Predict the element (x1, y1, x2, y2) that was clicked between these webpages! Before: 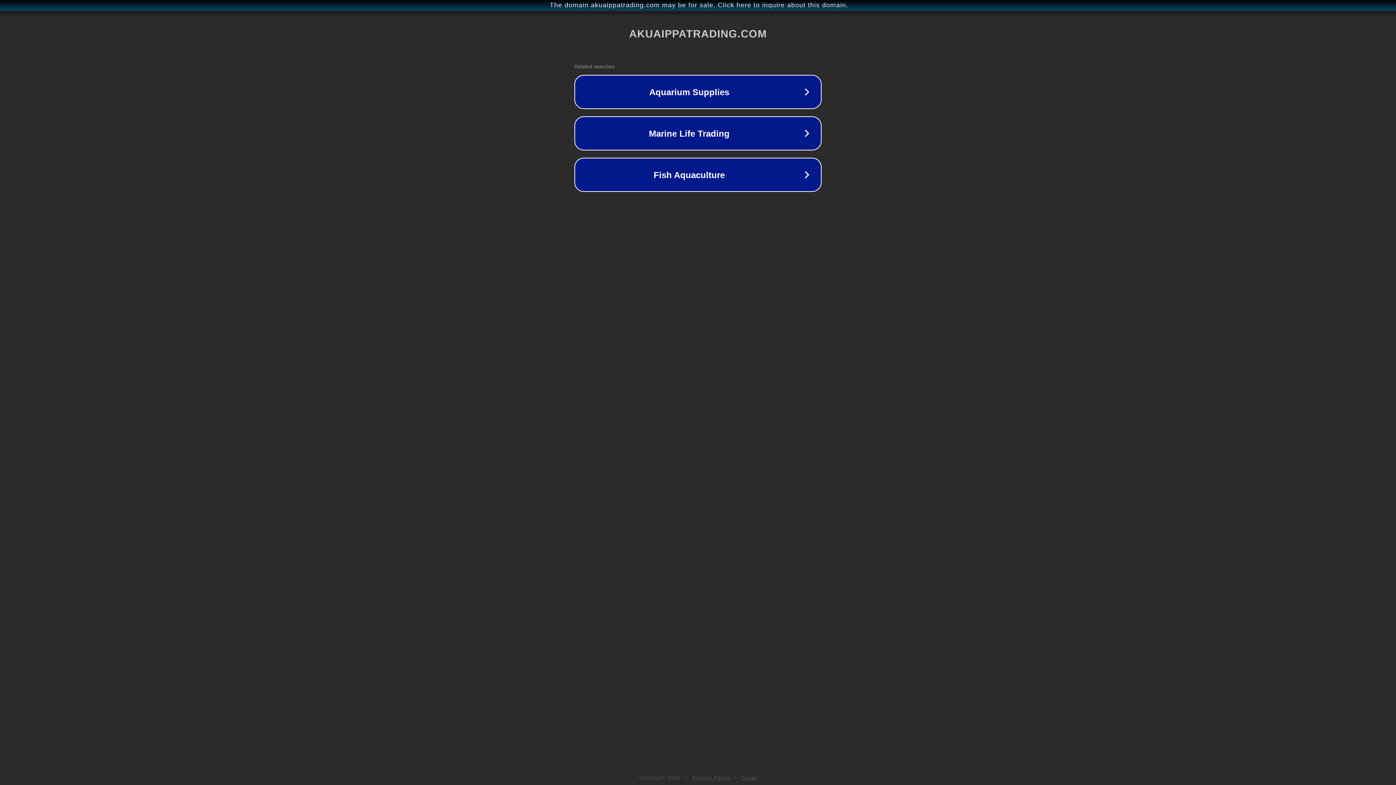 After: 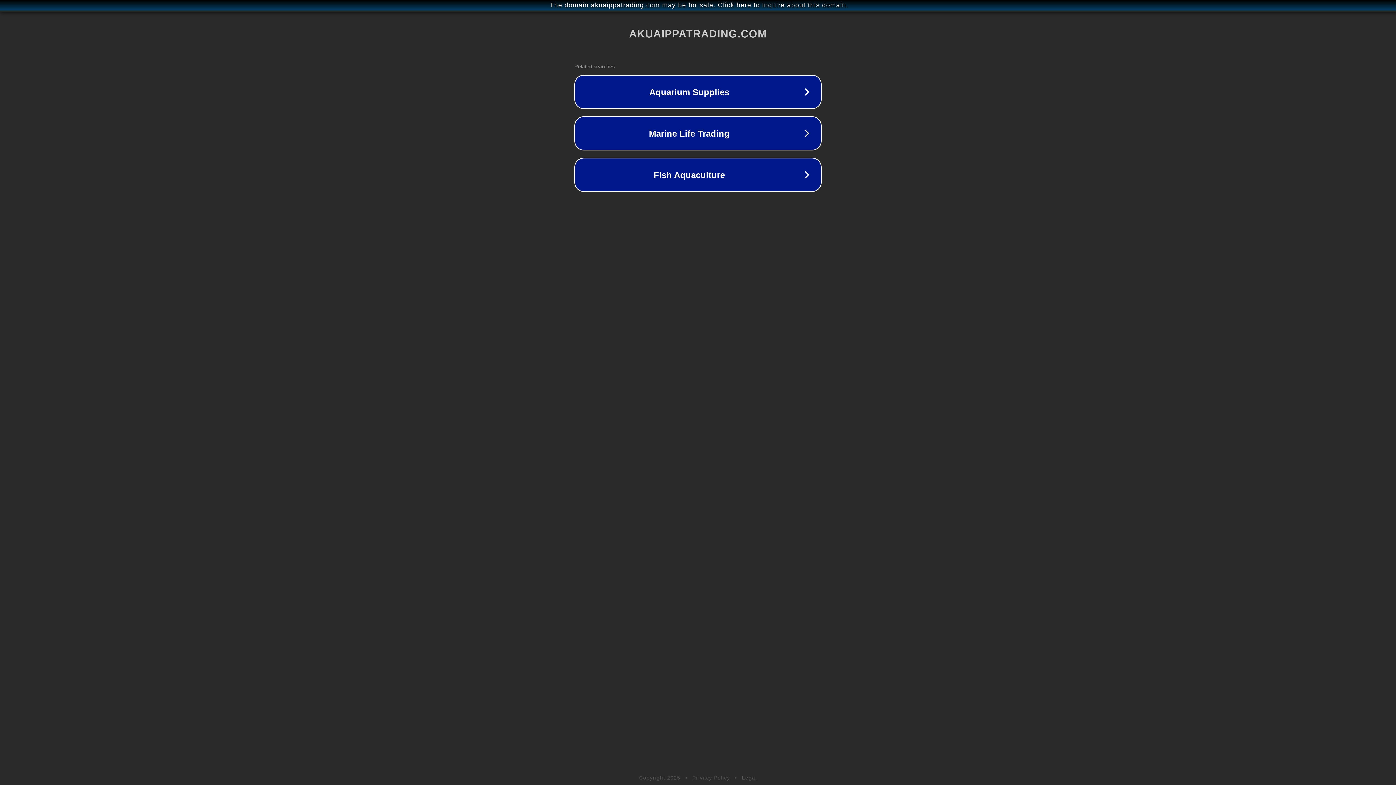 Action: label: Privacy Policy bbox: (692, 775, 730, 781)